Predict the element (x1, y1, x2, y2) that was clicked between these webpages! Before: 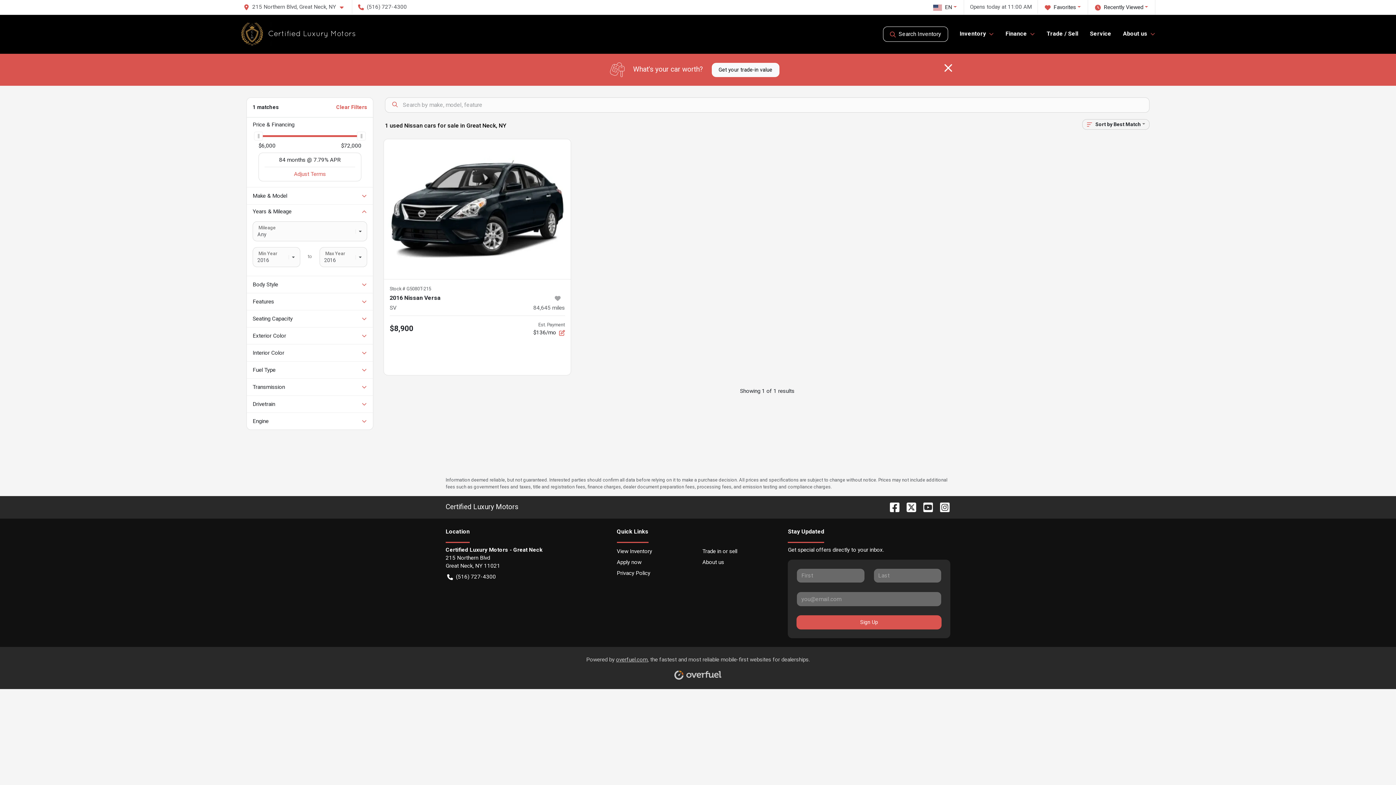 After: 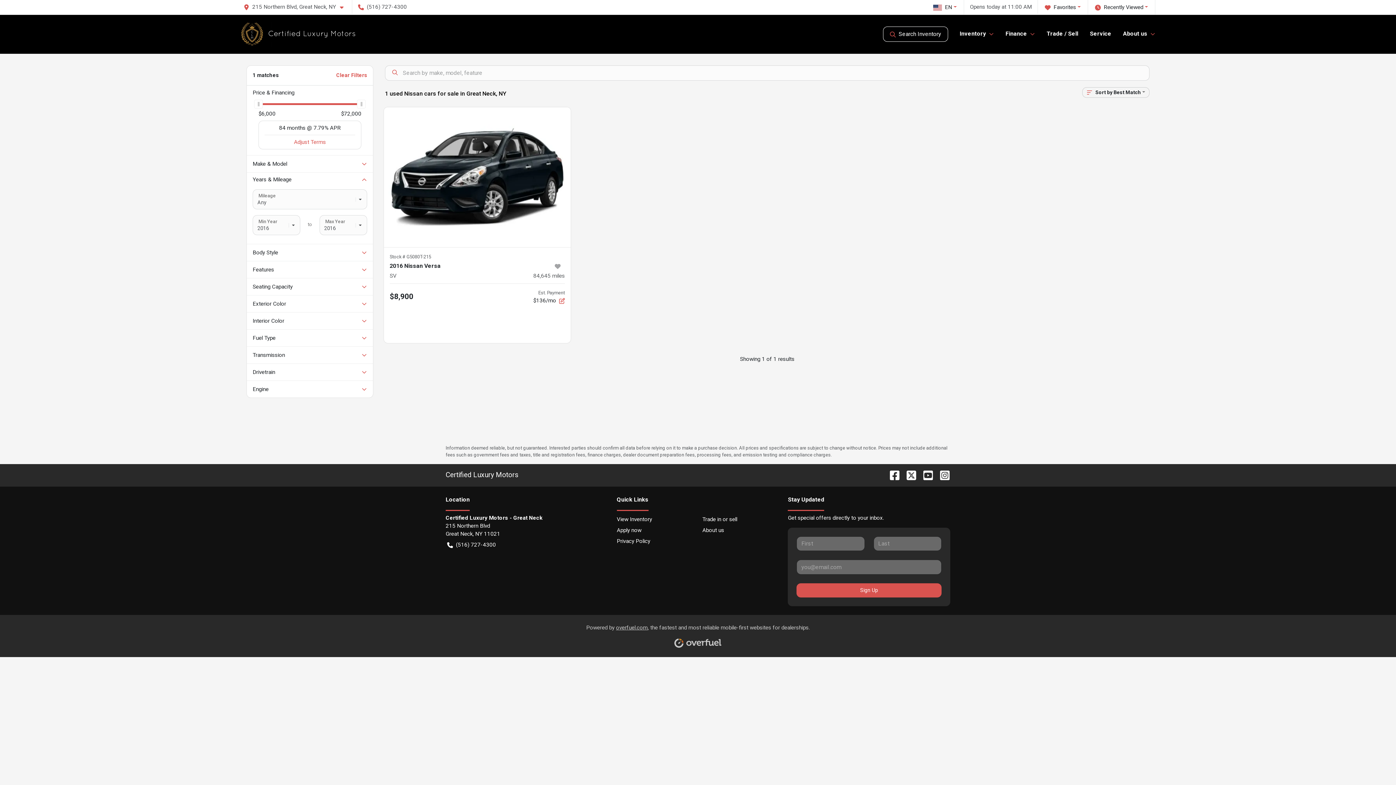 Action: bbox: (943, 61, 953, 74)